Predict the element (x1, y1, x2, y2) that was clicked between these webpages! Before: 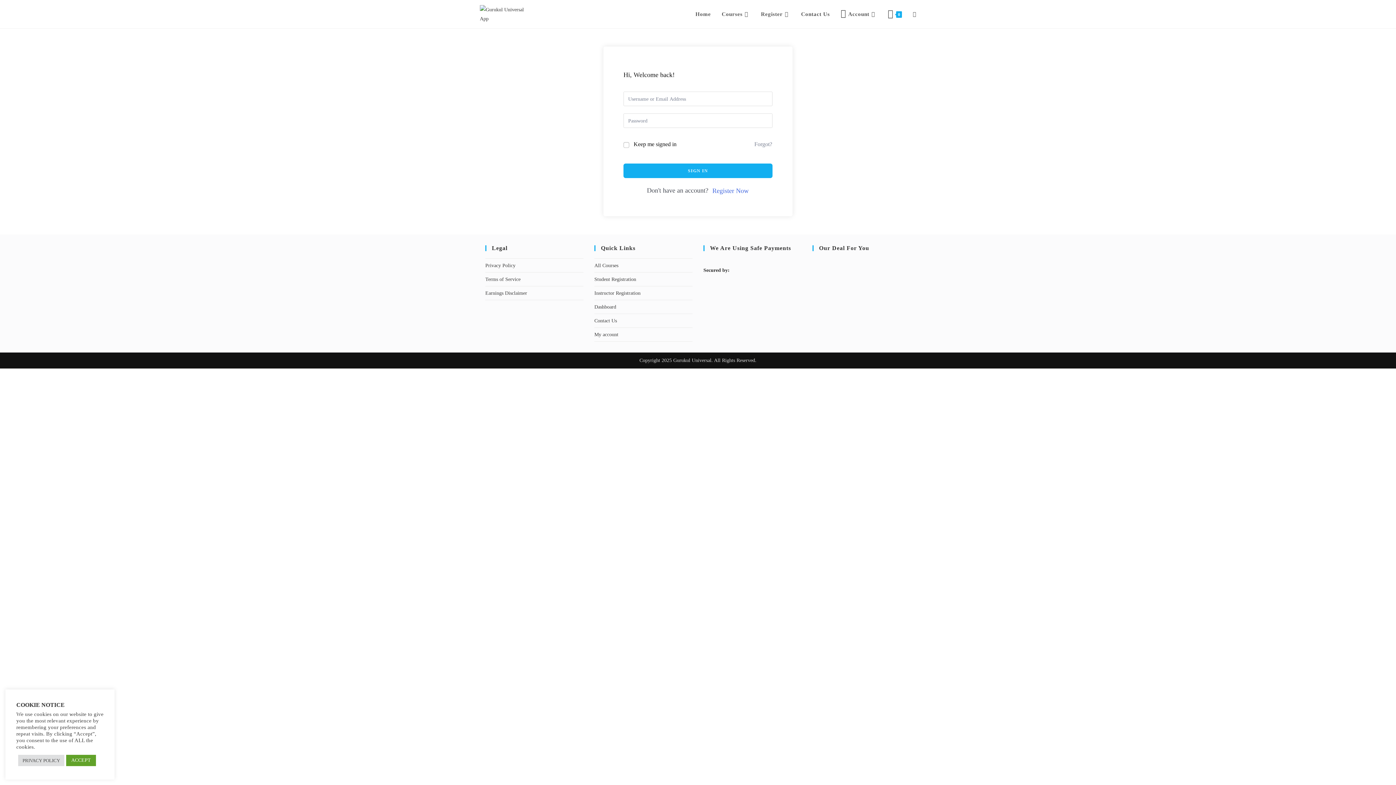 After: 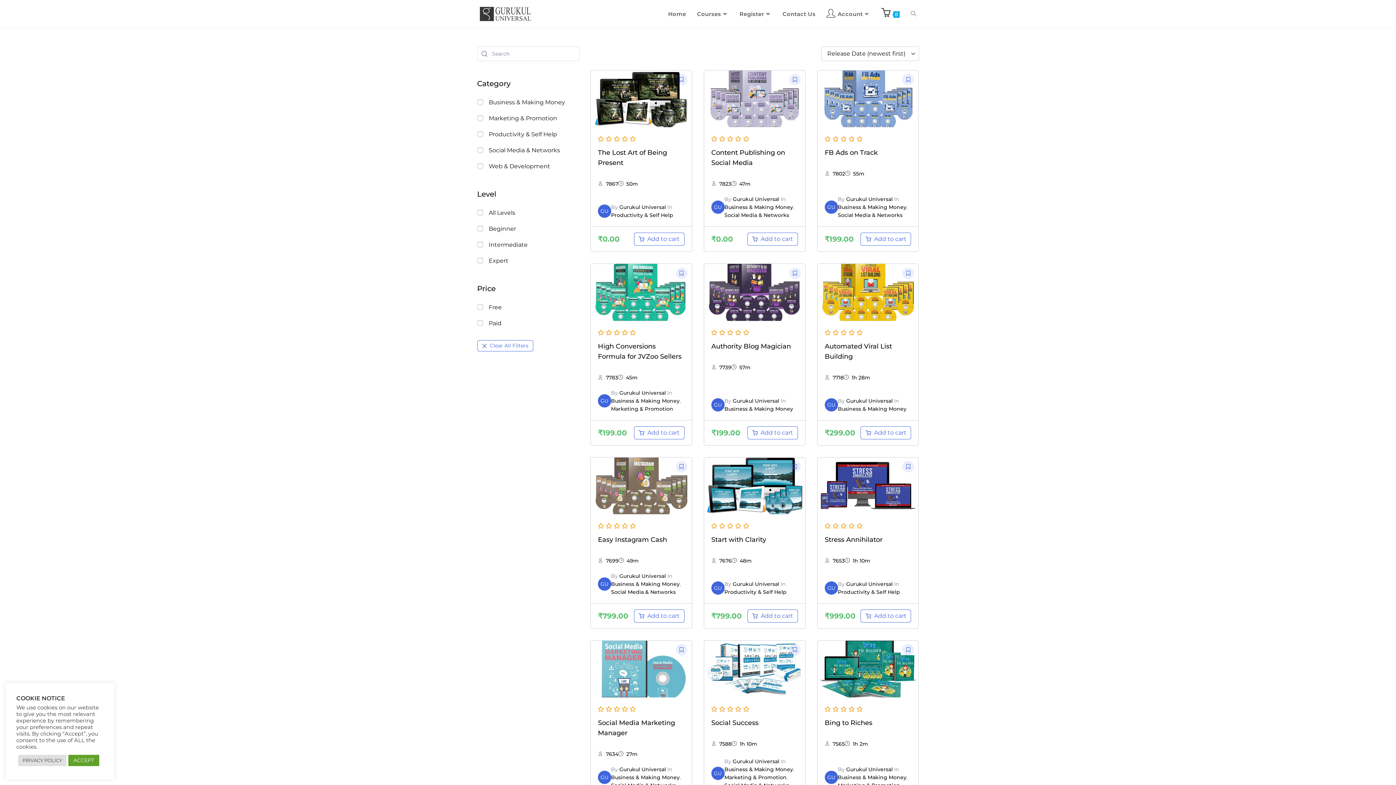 Action: bbox: (716, 0, 755, 27) label: Courses